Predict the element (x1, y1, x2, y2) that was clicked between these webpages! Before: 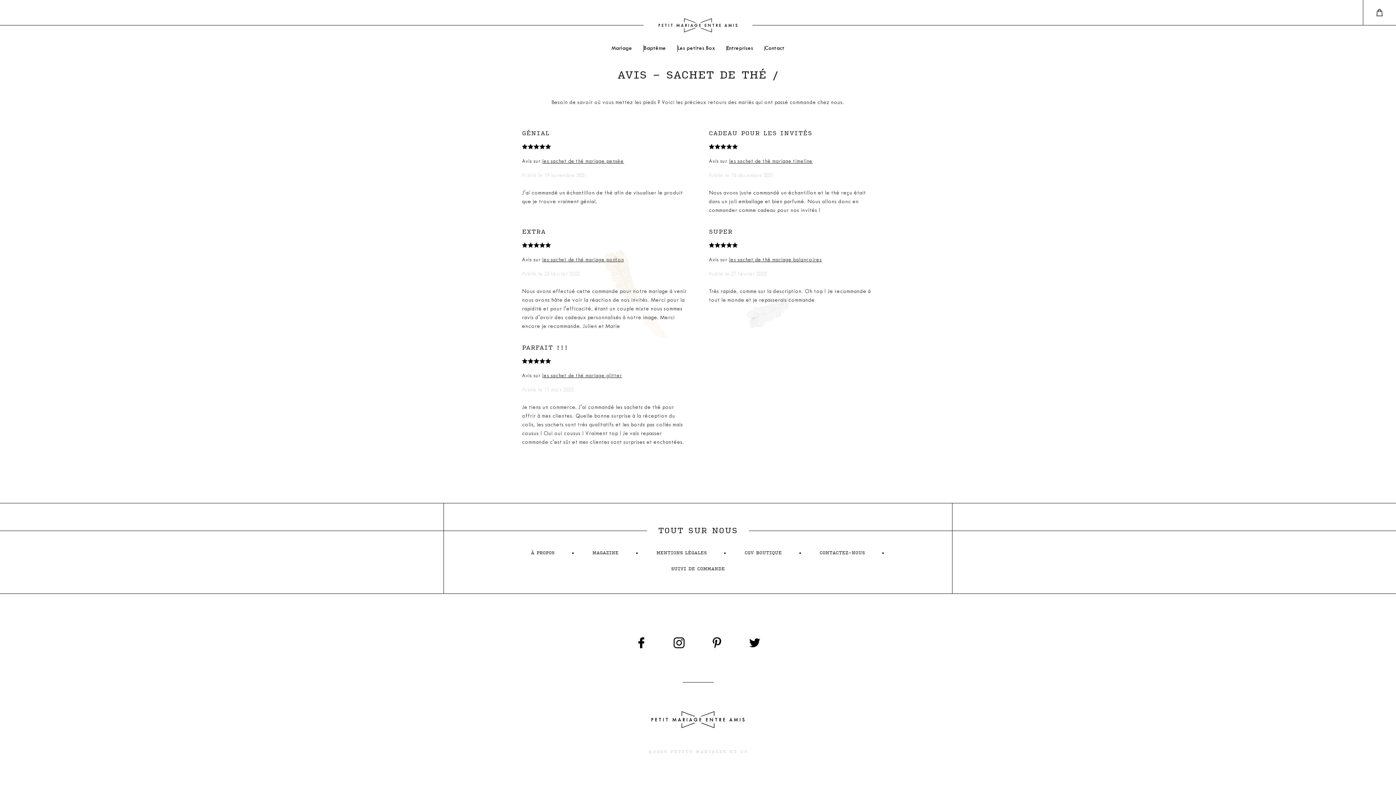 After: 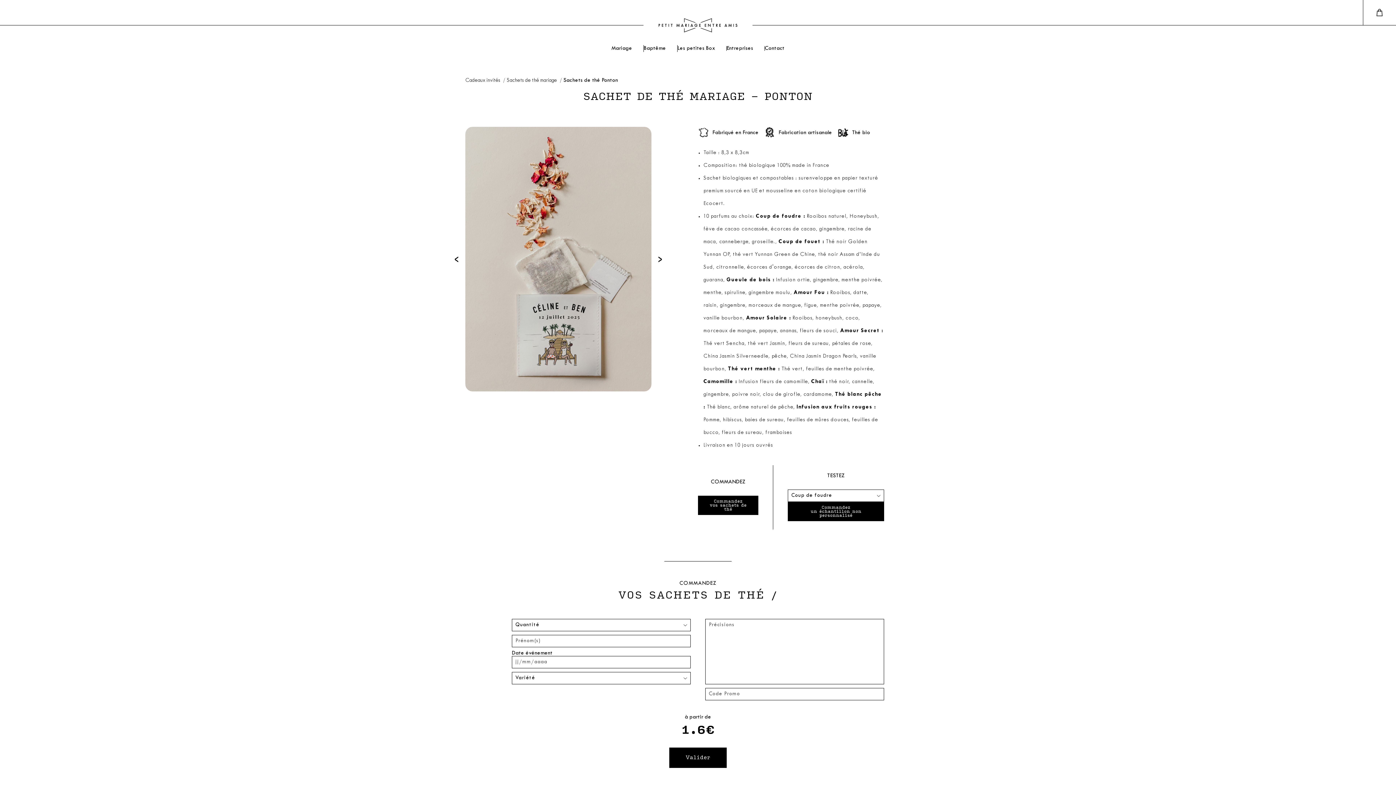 Action: label: les sachet de thé mariage ponton bbox: (542, 257, 624, 262)